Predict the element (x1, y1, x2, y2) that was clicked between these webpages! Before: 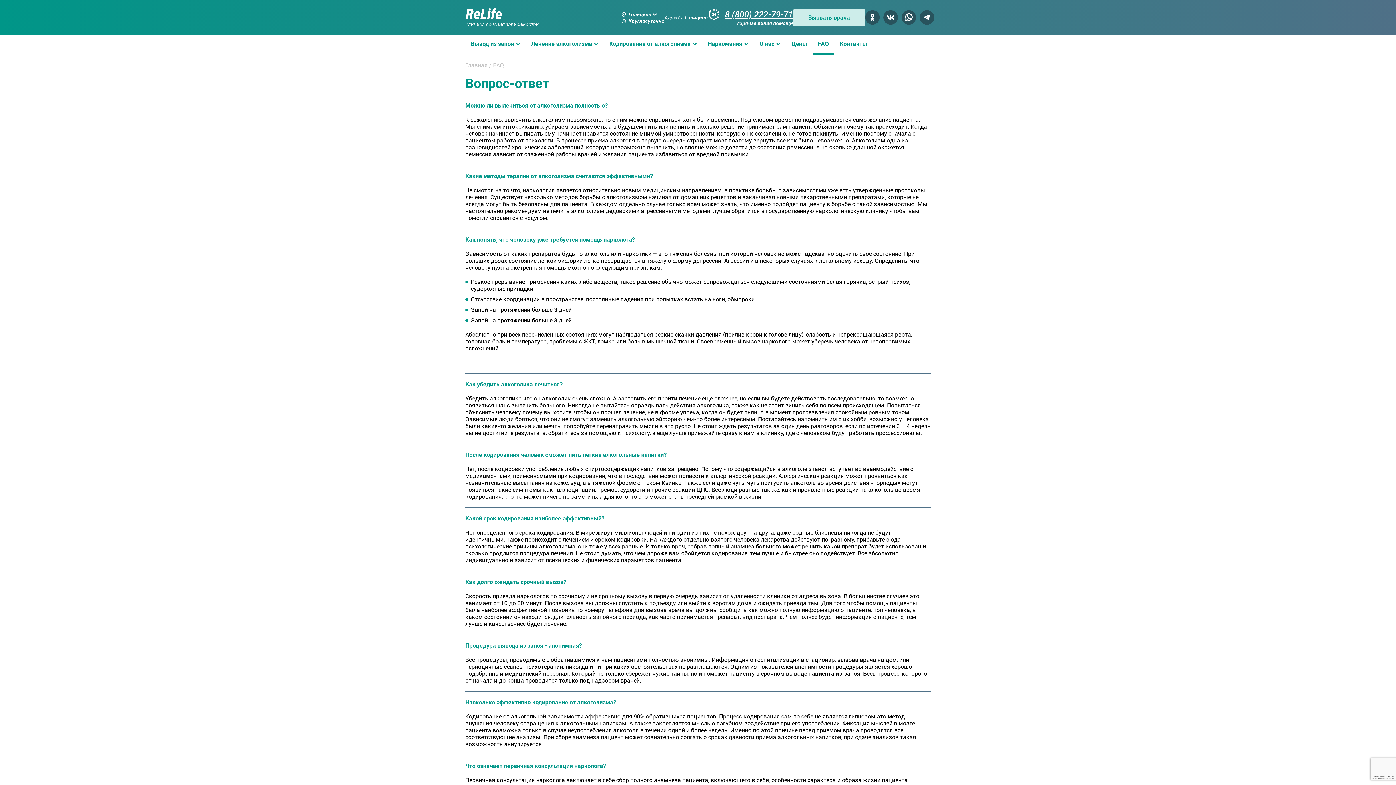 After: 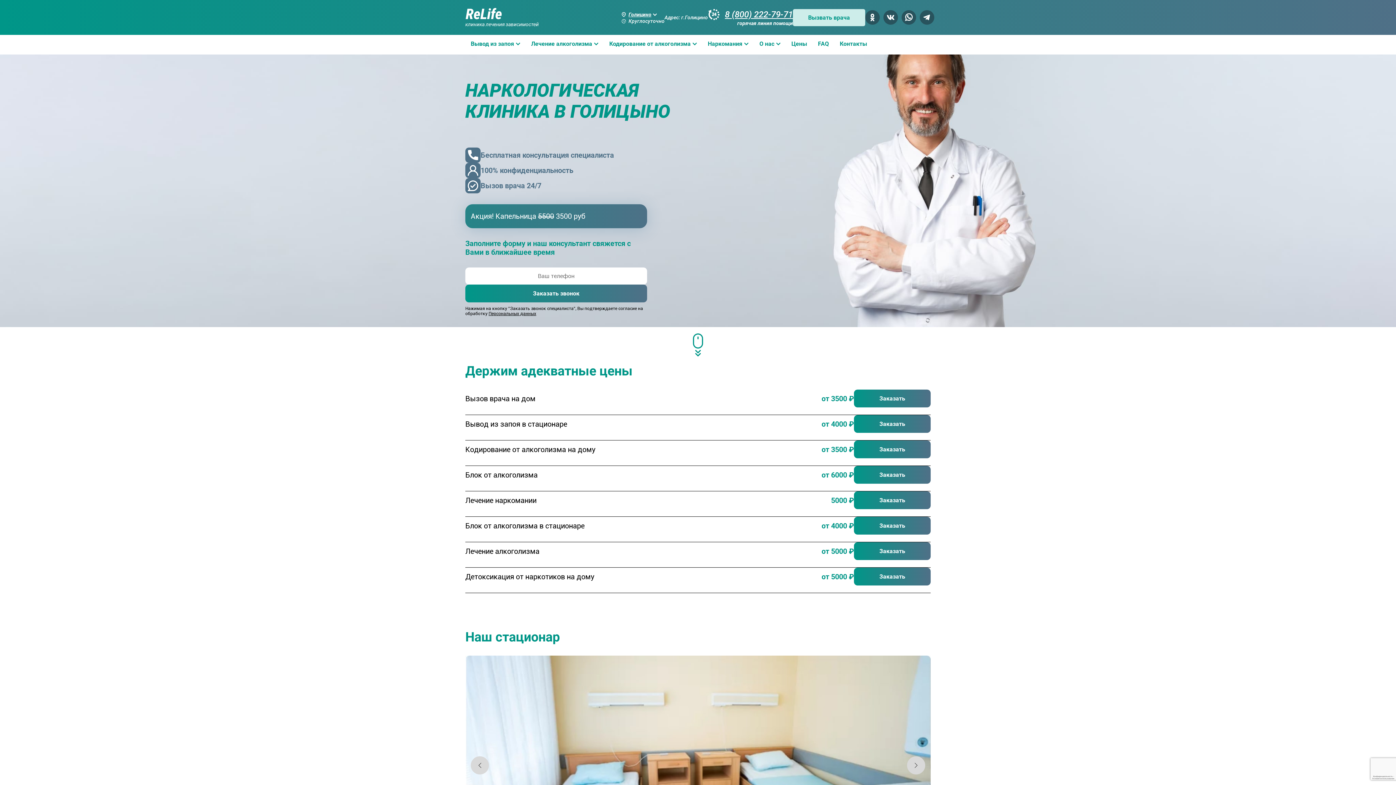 Action: bbox: (465, 61, 491, 68) label: Главная /